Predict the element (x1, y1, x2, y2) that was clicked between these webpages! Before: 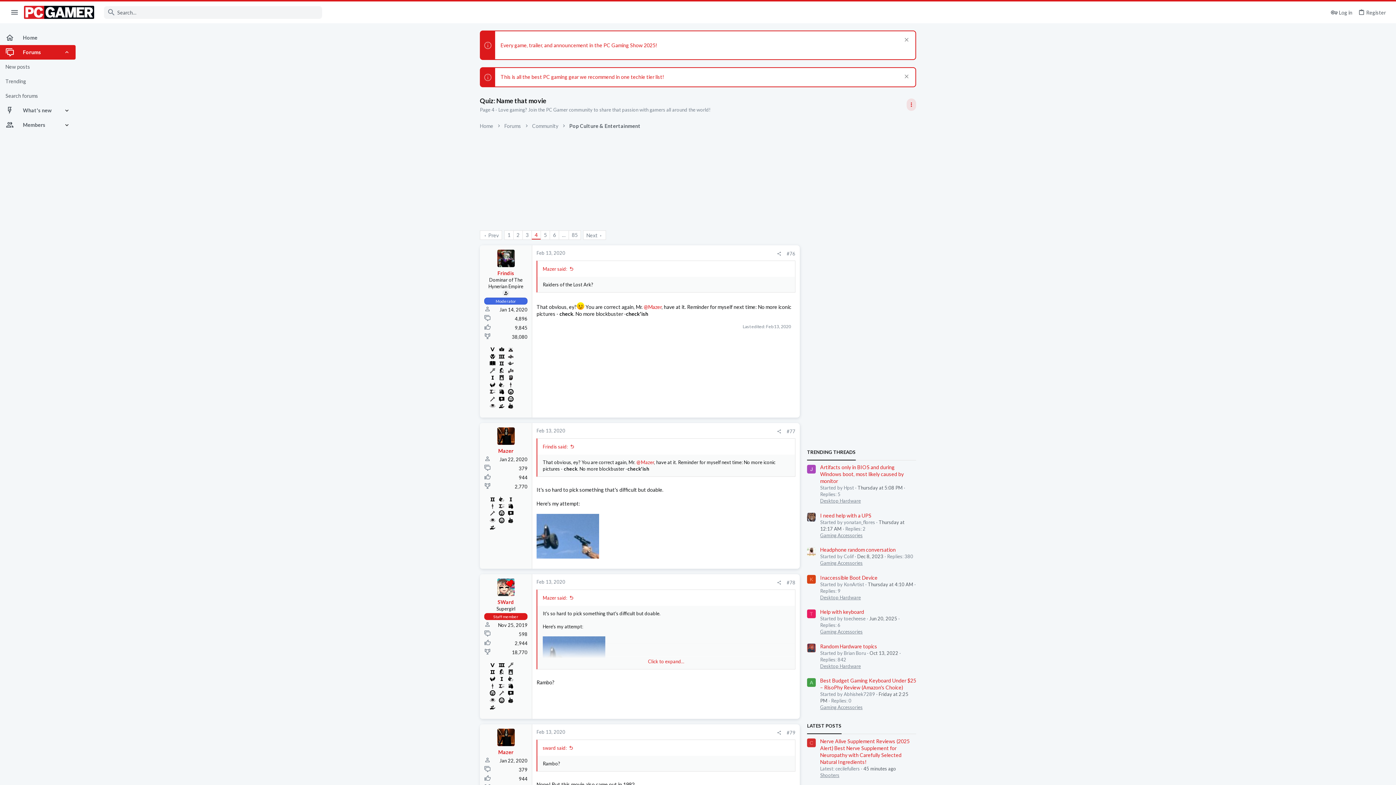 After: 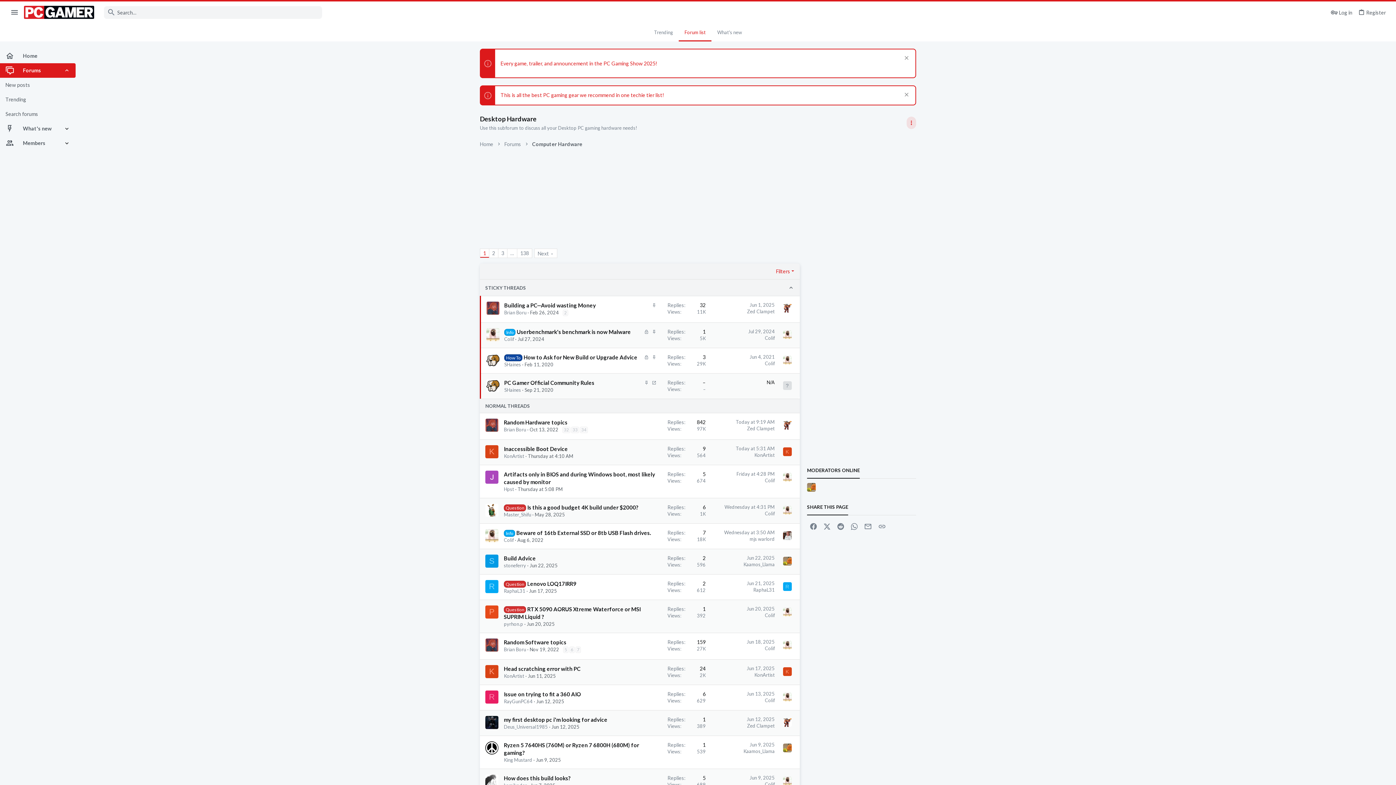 Action: bbox: (820, 498, 861, 504) label: Desktop Hardware